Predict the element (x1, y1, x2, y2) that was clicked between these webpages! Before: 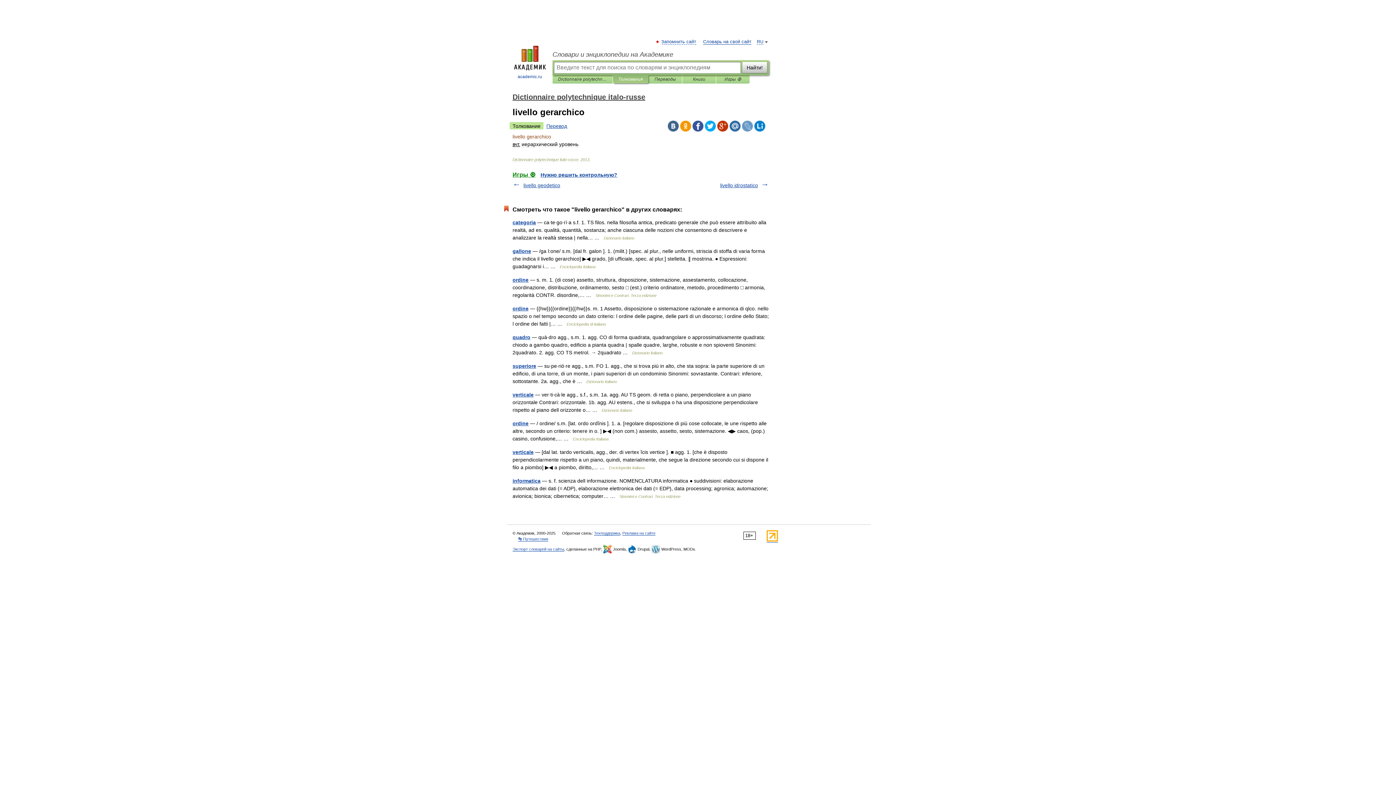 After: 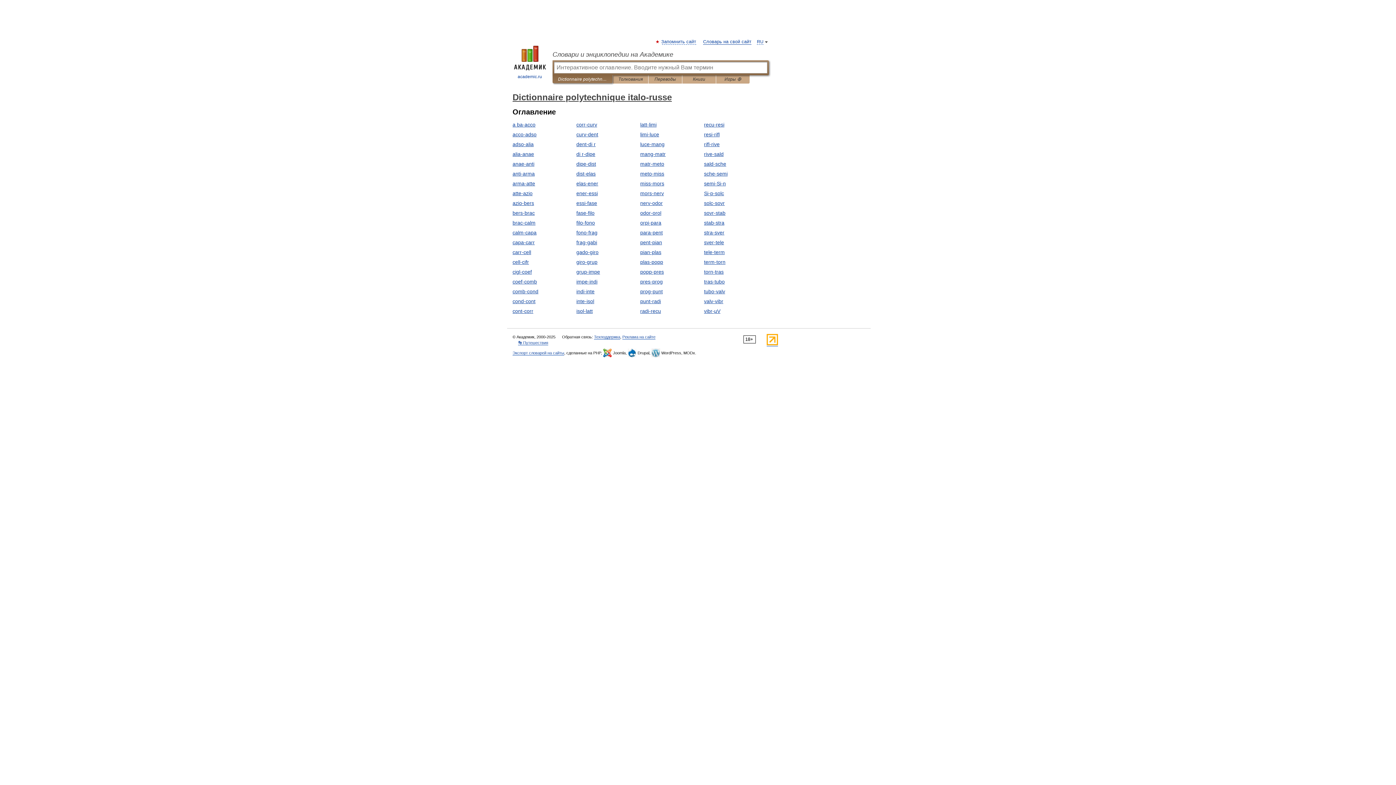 Action: label: Dictionnaire polytechnique italo-russe bbox: (512, 93, 645, 101)